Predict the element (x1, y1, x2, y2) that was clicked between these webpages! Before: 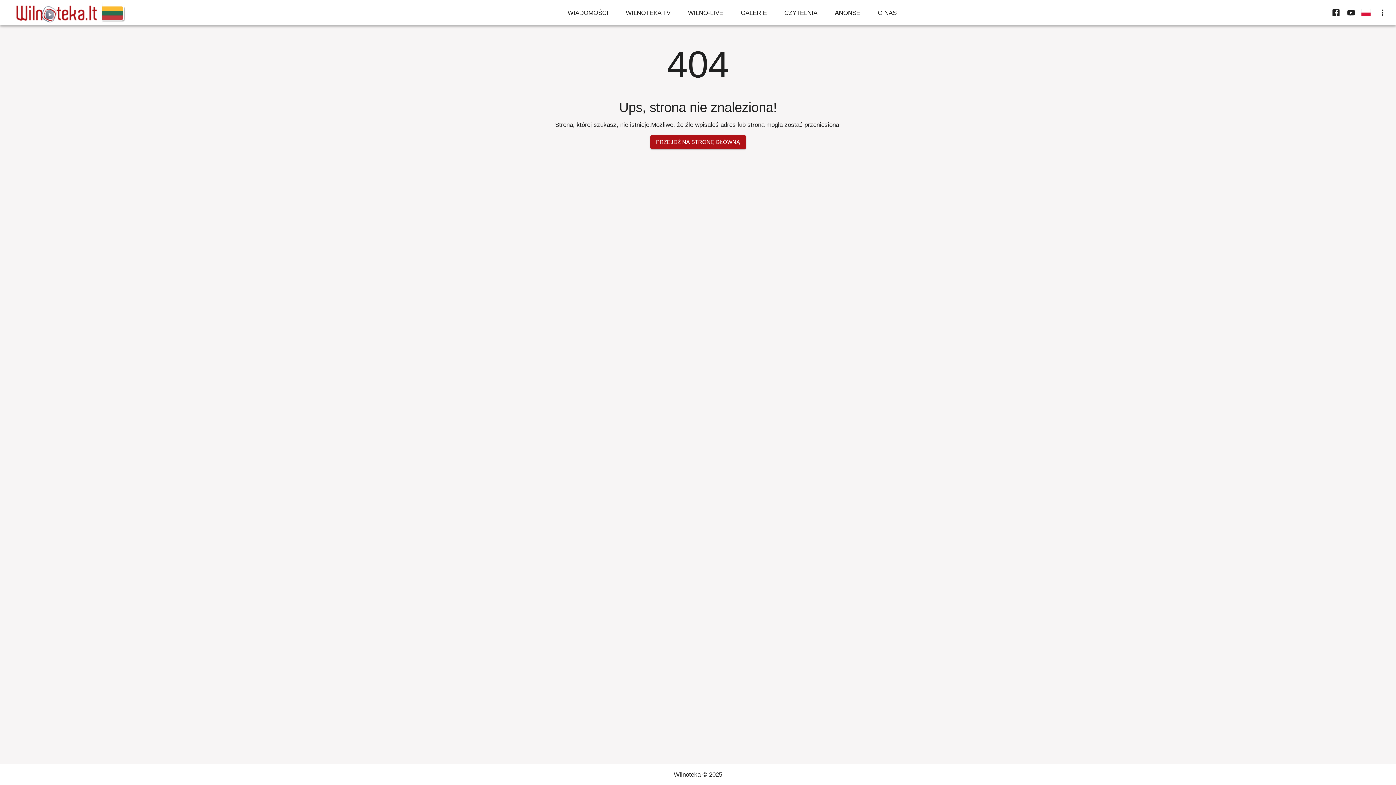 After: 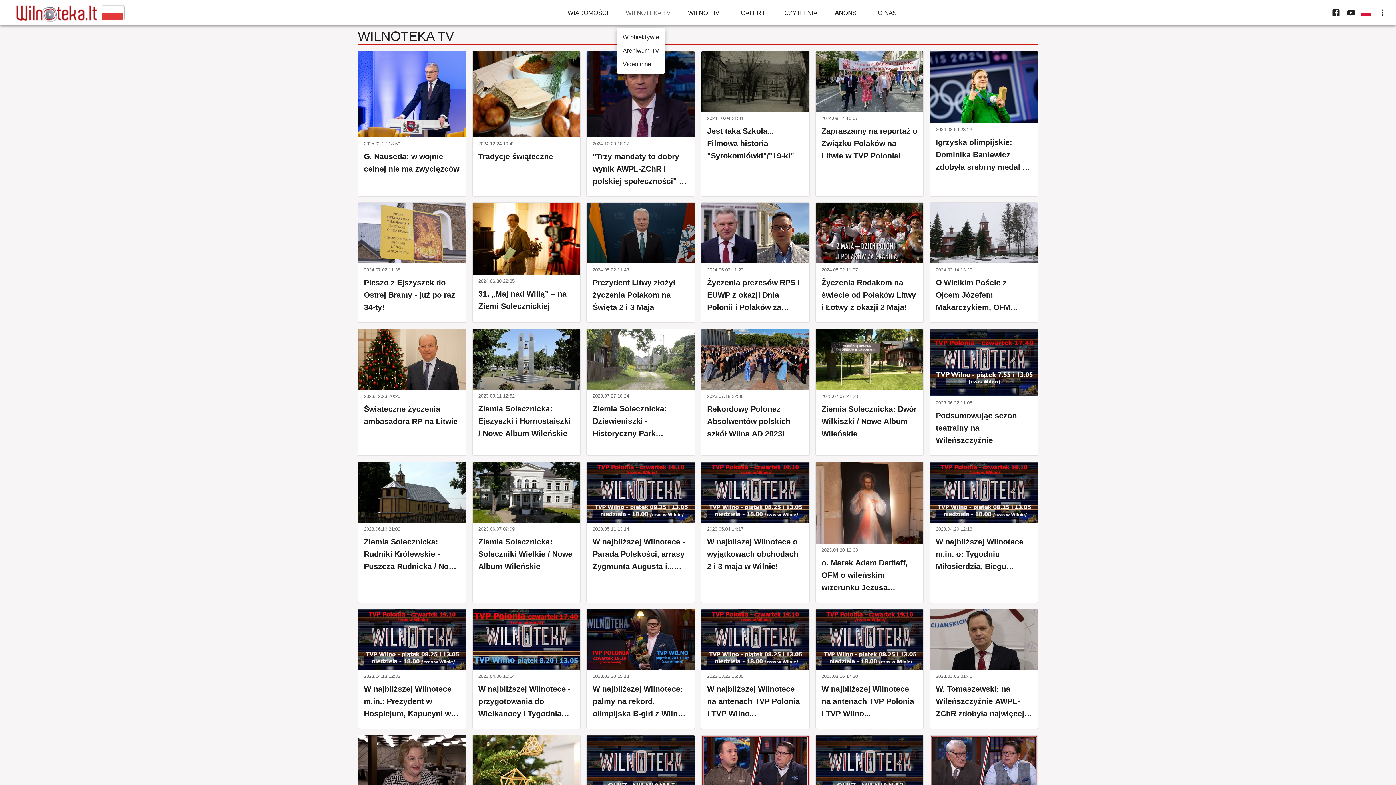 Action: label: WILNOTEKA TV bbox: (617, -2, 679, 27)